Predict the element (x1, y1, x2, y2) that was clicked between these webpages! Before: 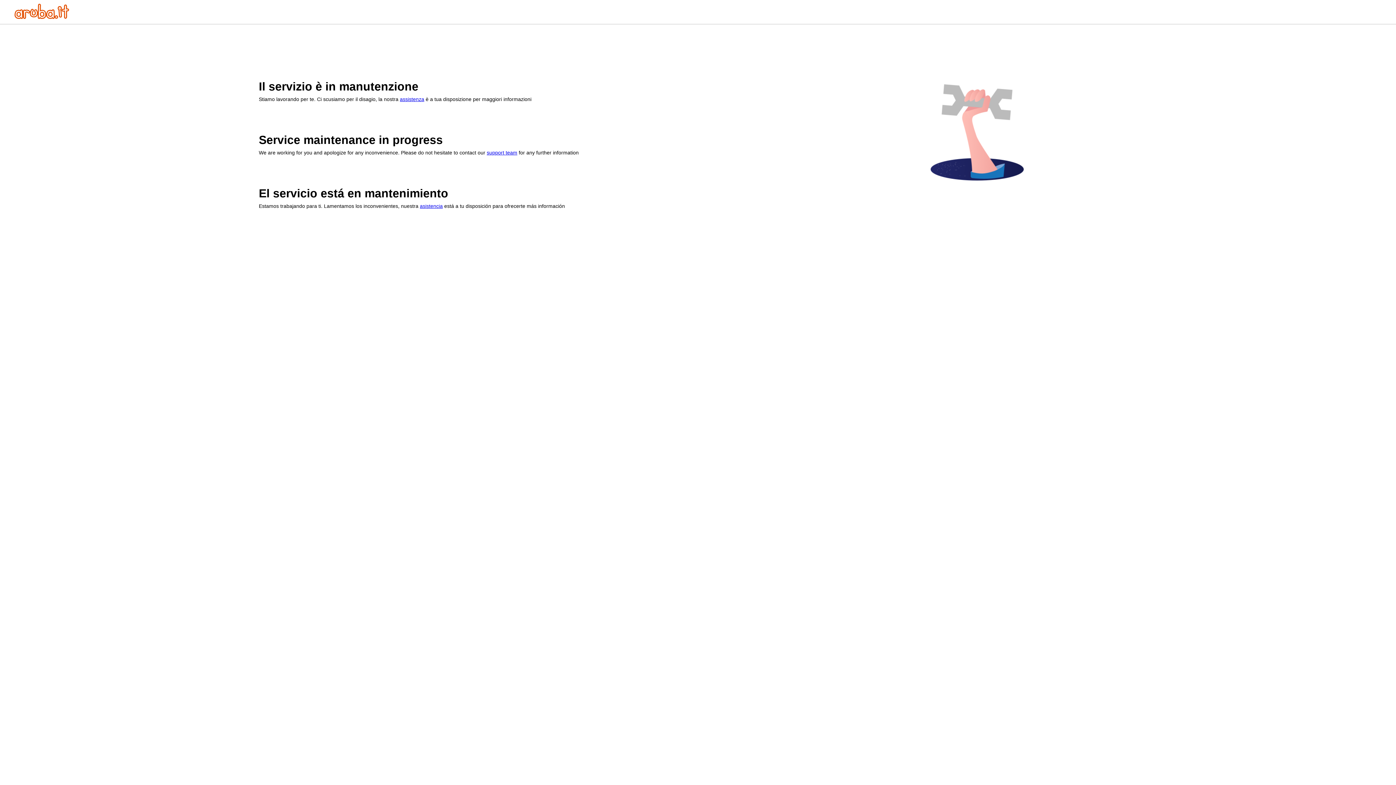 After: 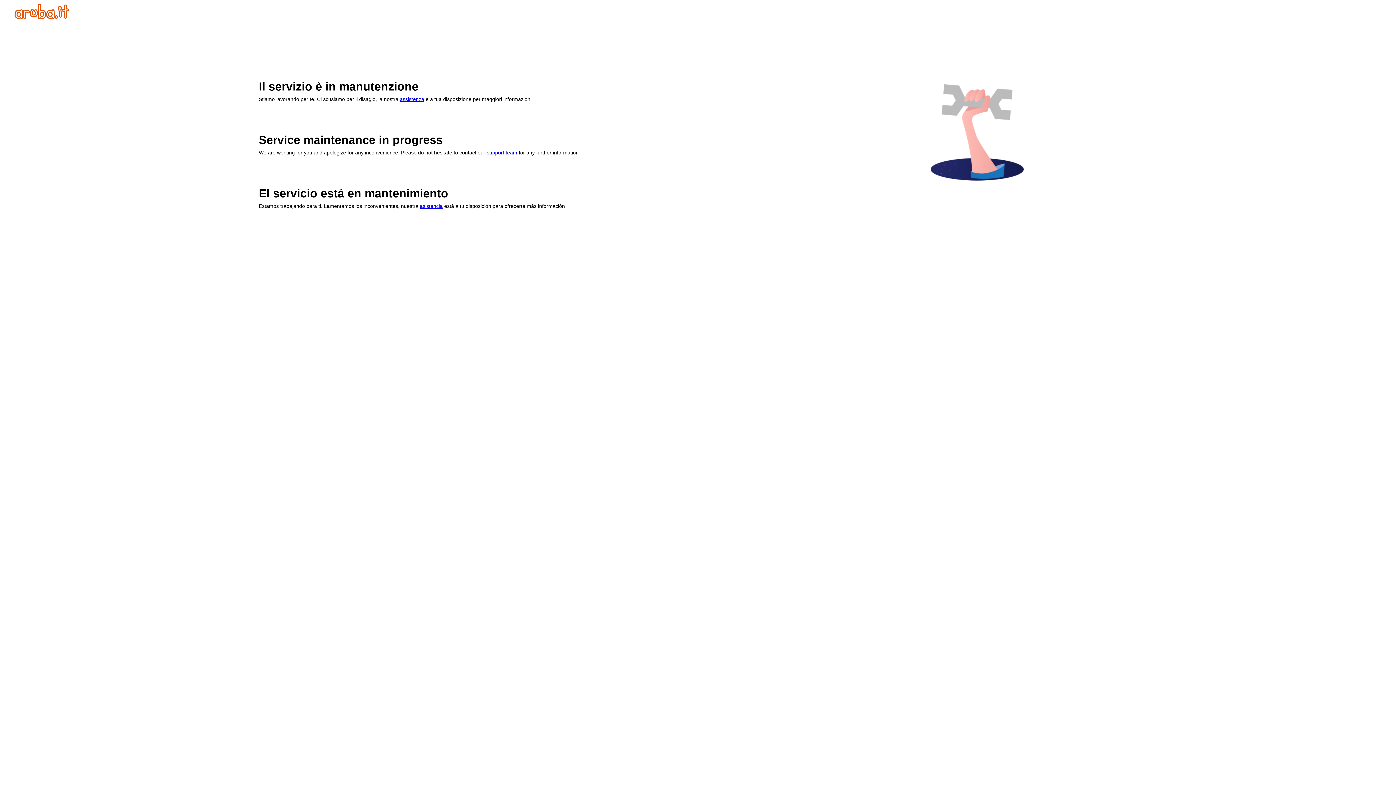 Action: label: assistenza bbox: (400, 96, 424, 102)